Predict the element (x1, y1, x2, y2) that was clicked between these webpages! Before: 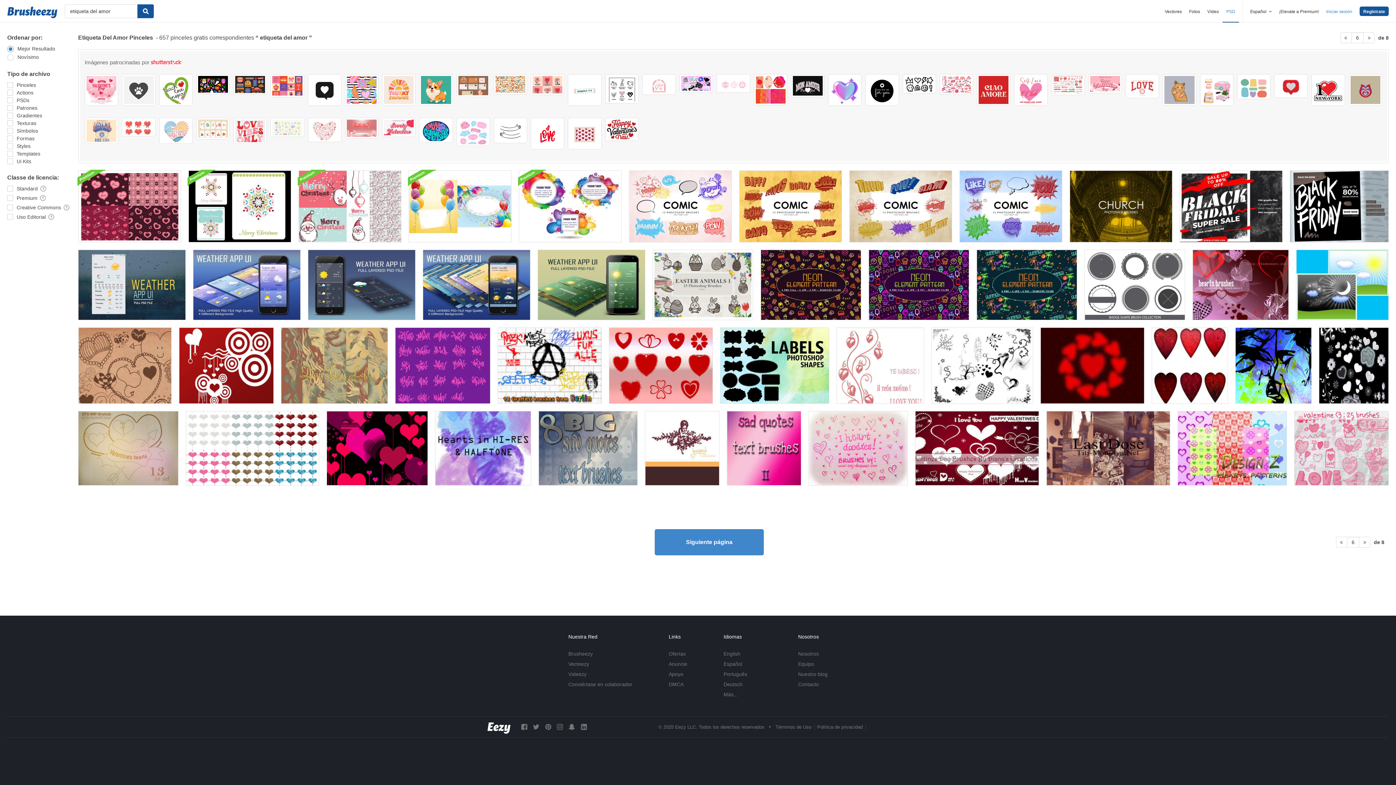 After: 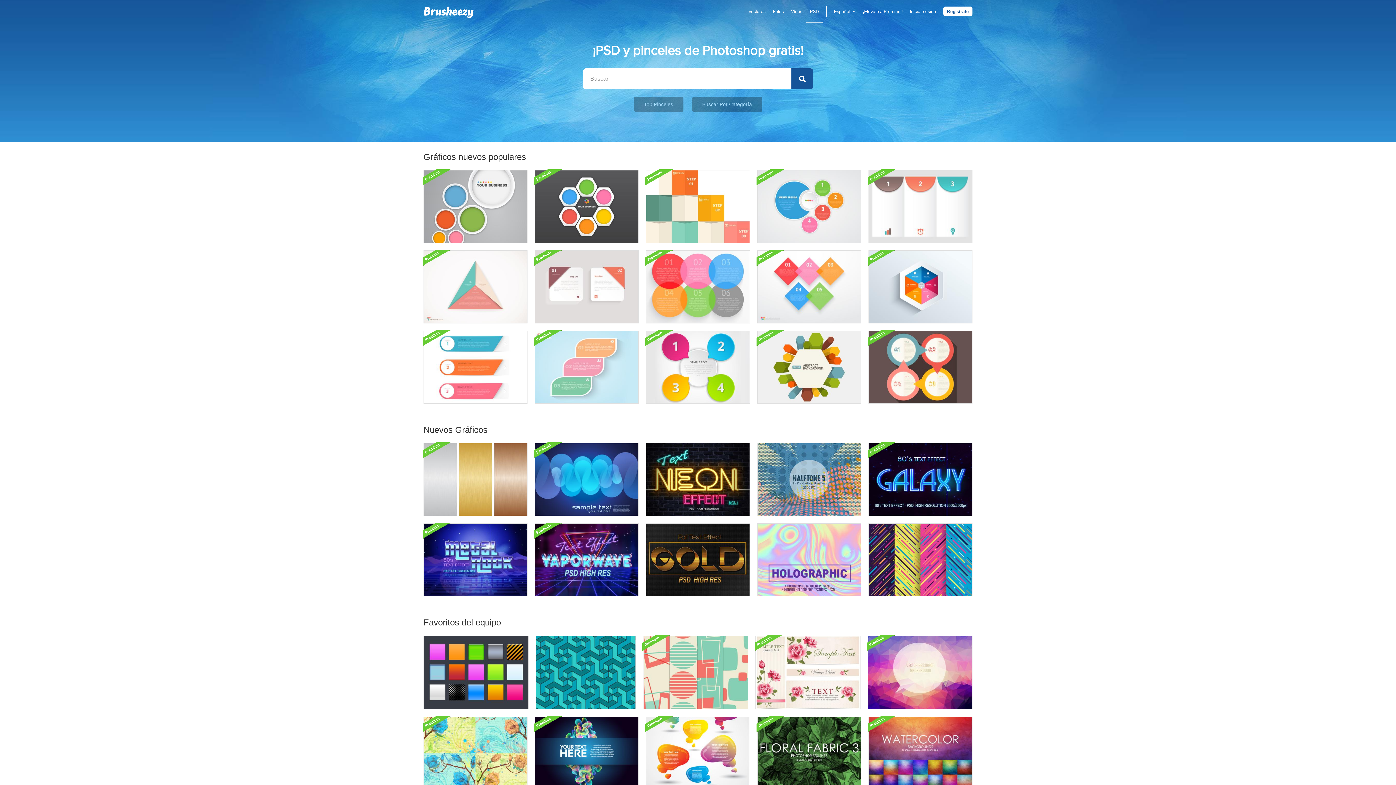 Action: bbox: (568, 651, 592, 657) label: Brusheezy